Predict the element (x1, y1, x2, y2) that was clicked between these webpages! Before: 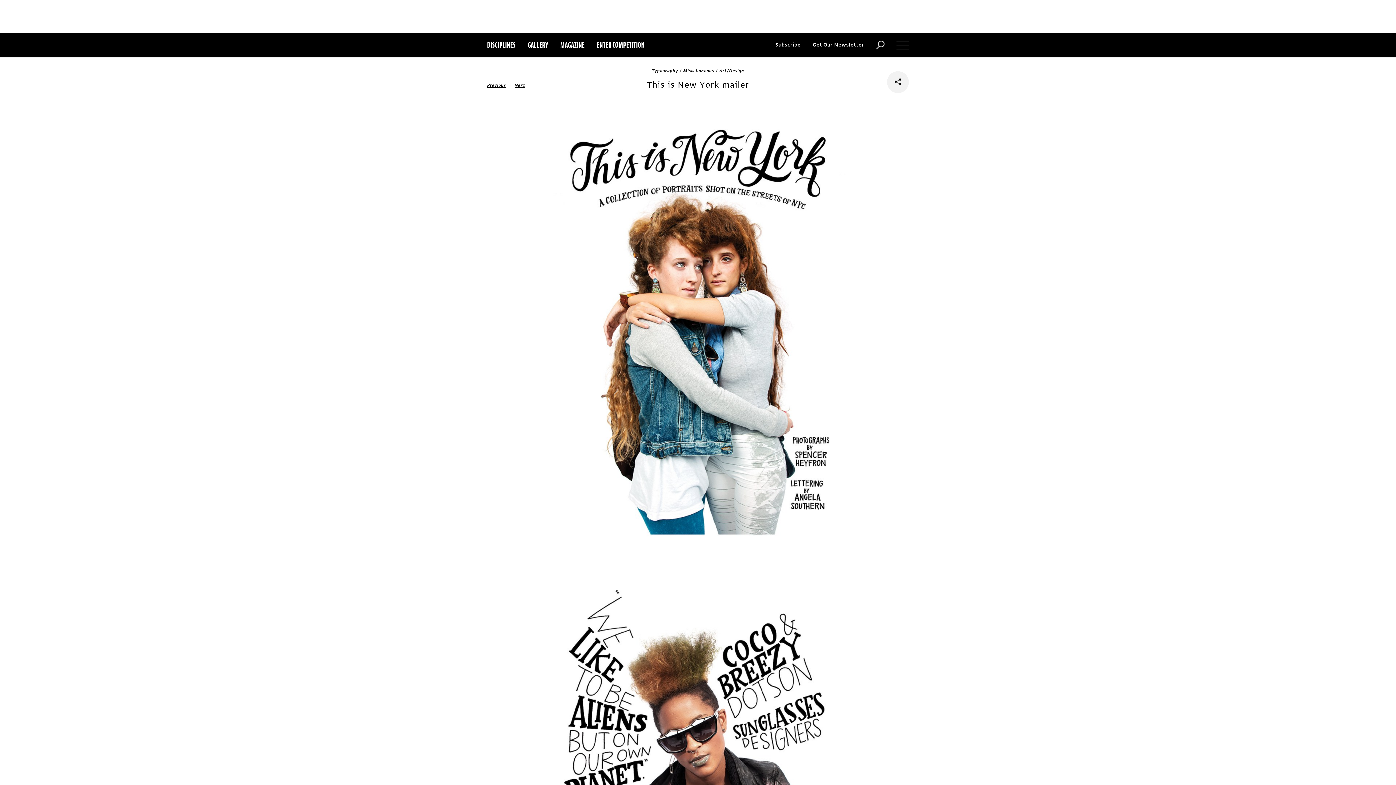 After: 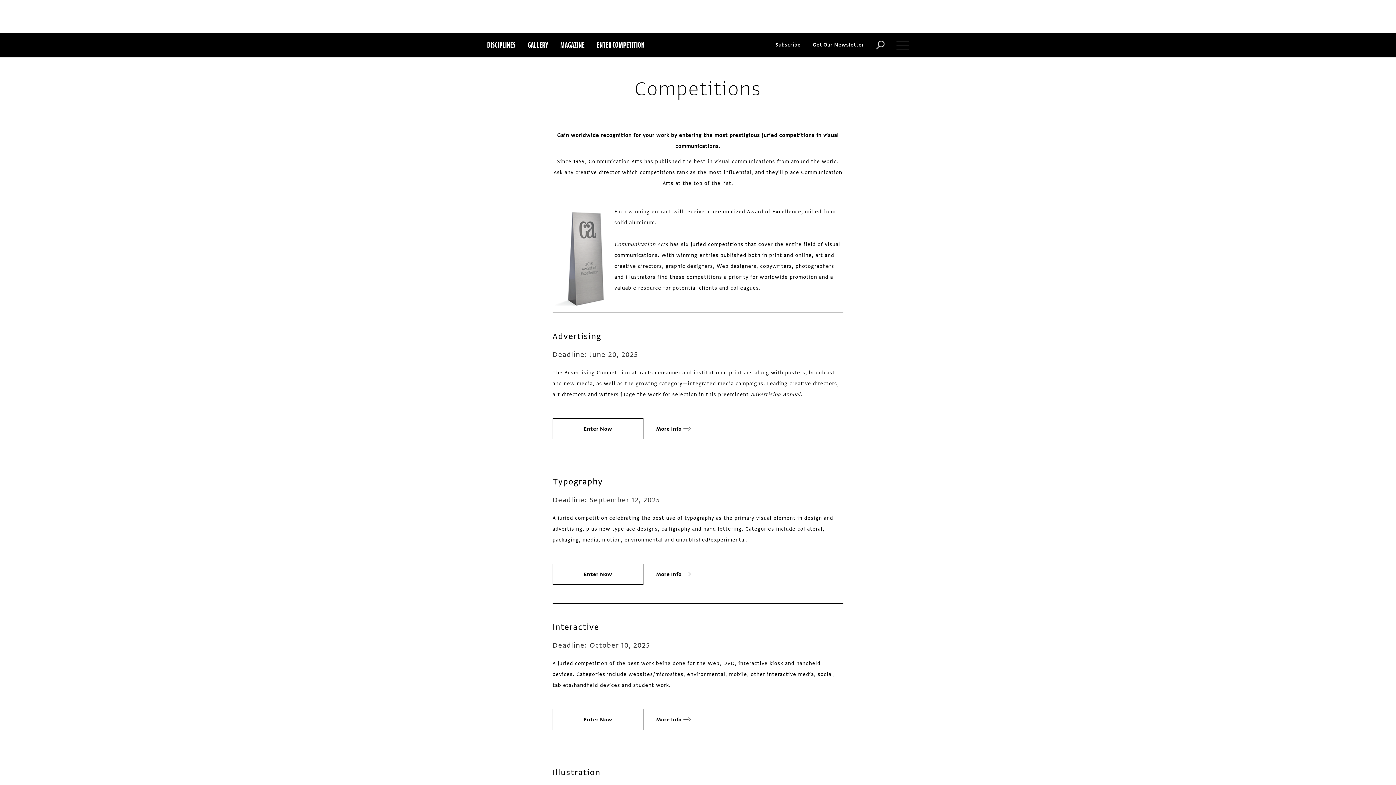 Action: label: ENTER COMPETITION bbox: (596, 32, 644, 57)